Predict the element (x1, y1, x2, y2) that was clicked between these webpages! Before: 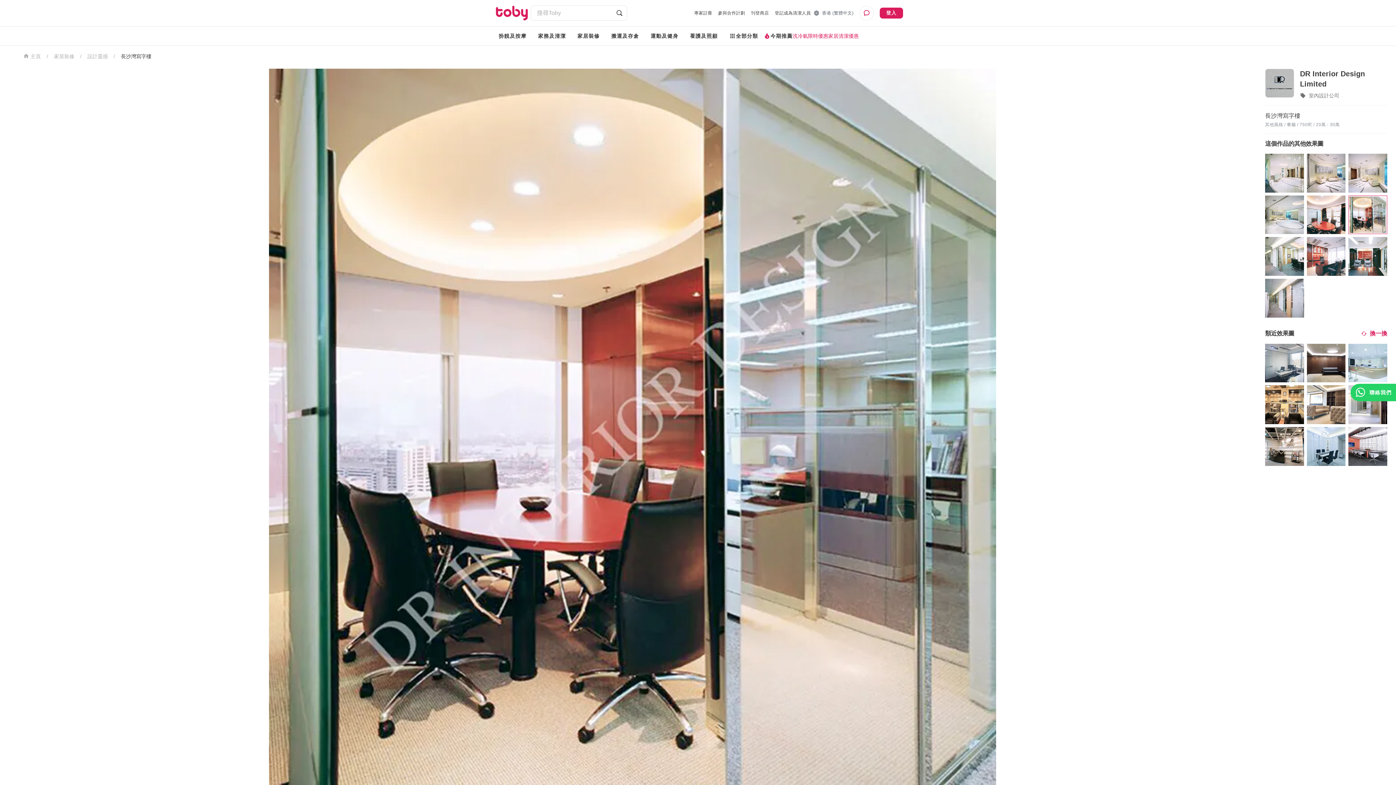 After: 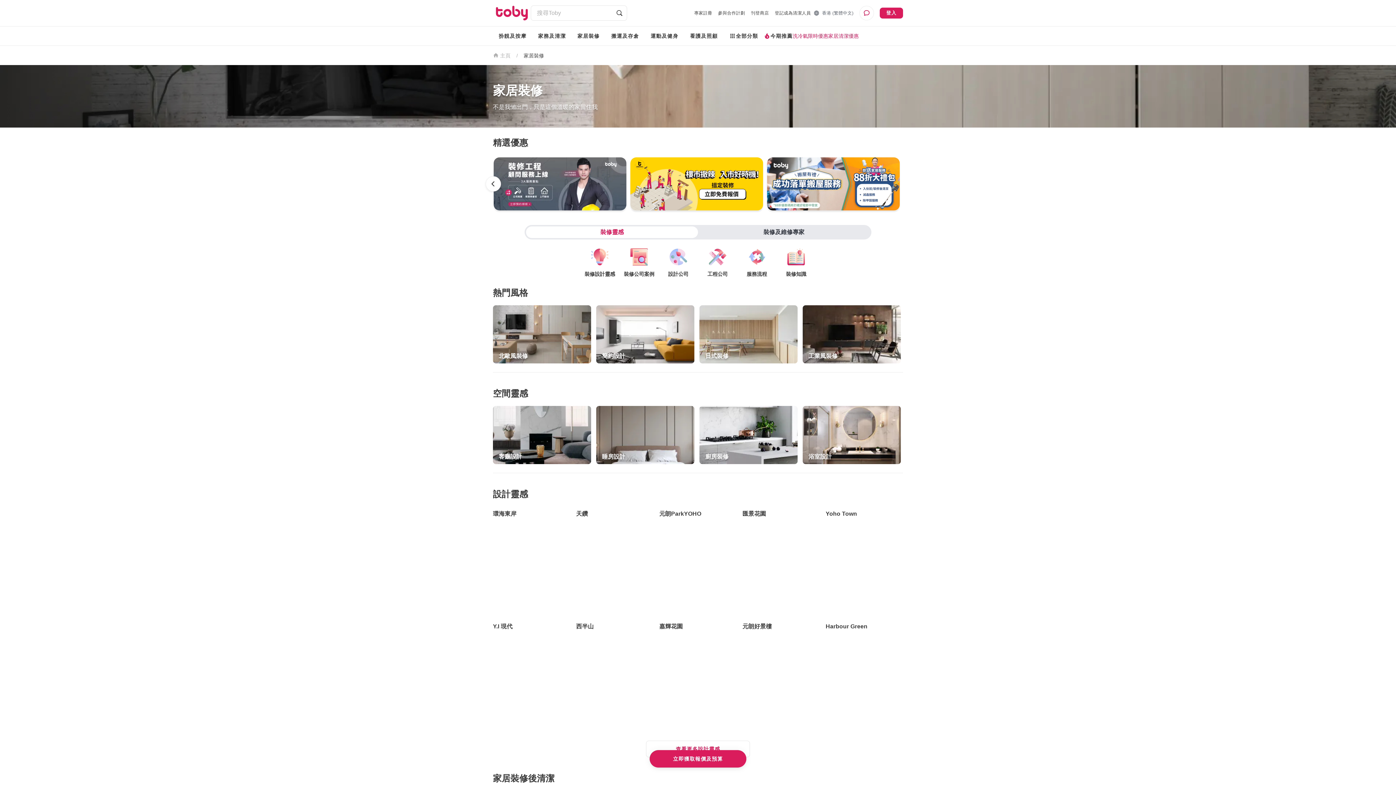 Action: bbox: (54, 52, 74, 59) label: 家居裝修